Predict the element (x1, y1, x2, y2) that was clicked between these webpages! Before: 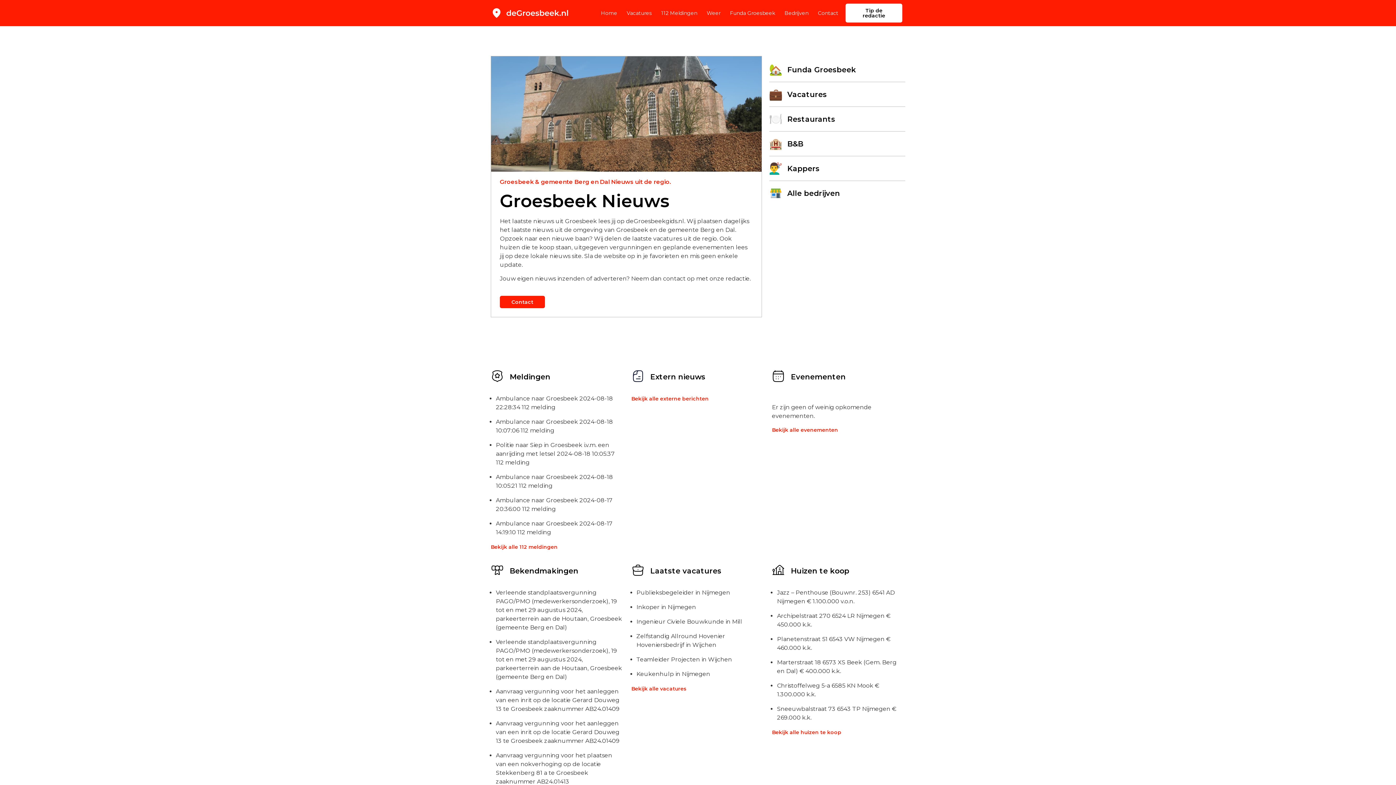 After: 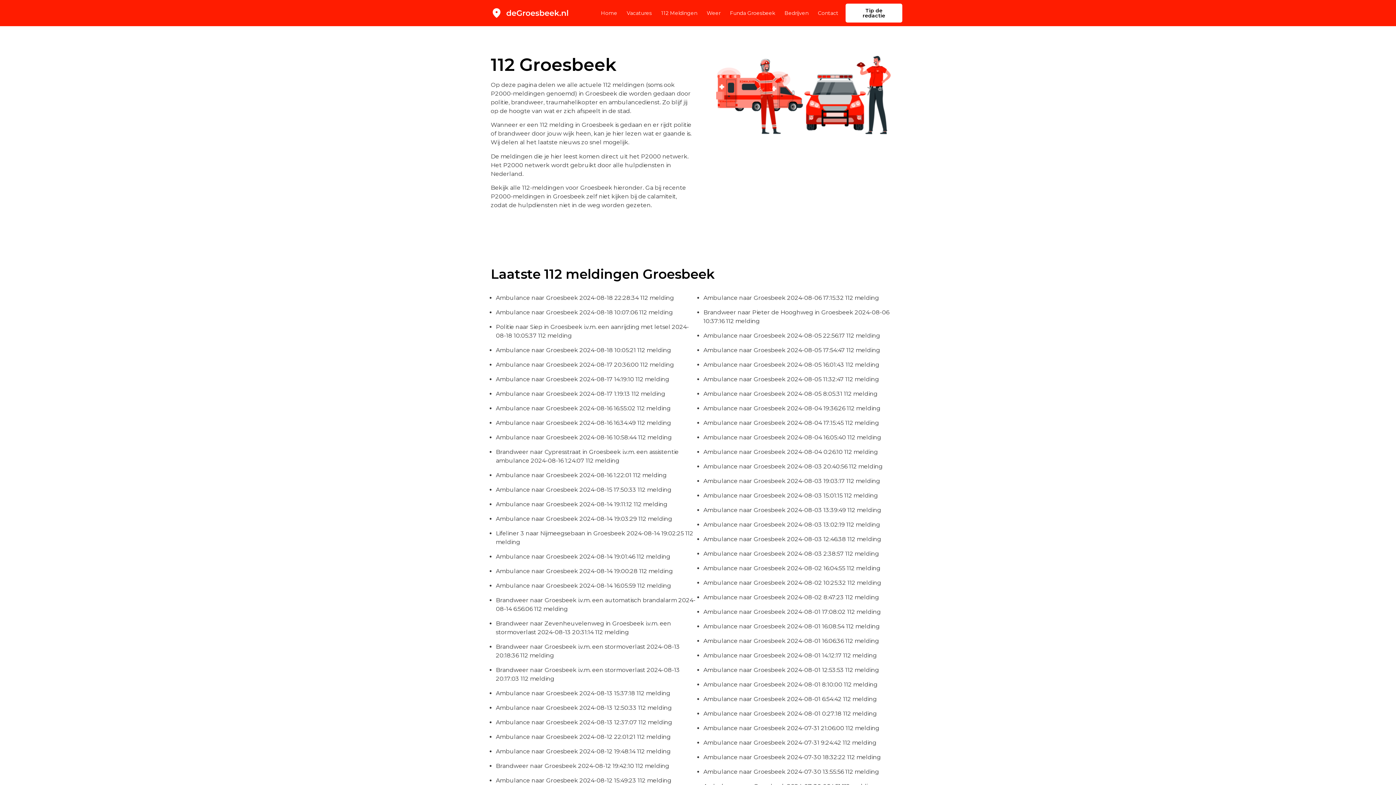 Action: bbox: (490, 543, 557, 550) label: Bekijk alle 112 meldingen